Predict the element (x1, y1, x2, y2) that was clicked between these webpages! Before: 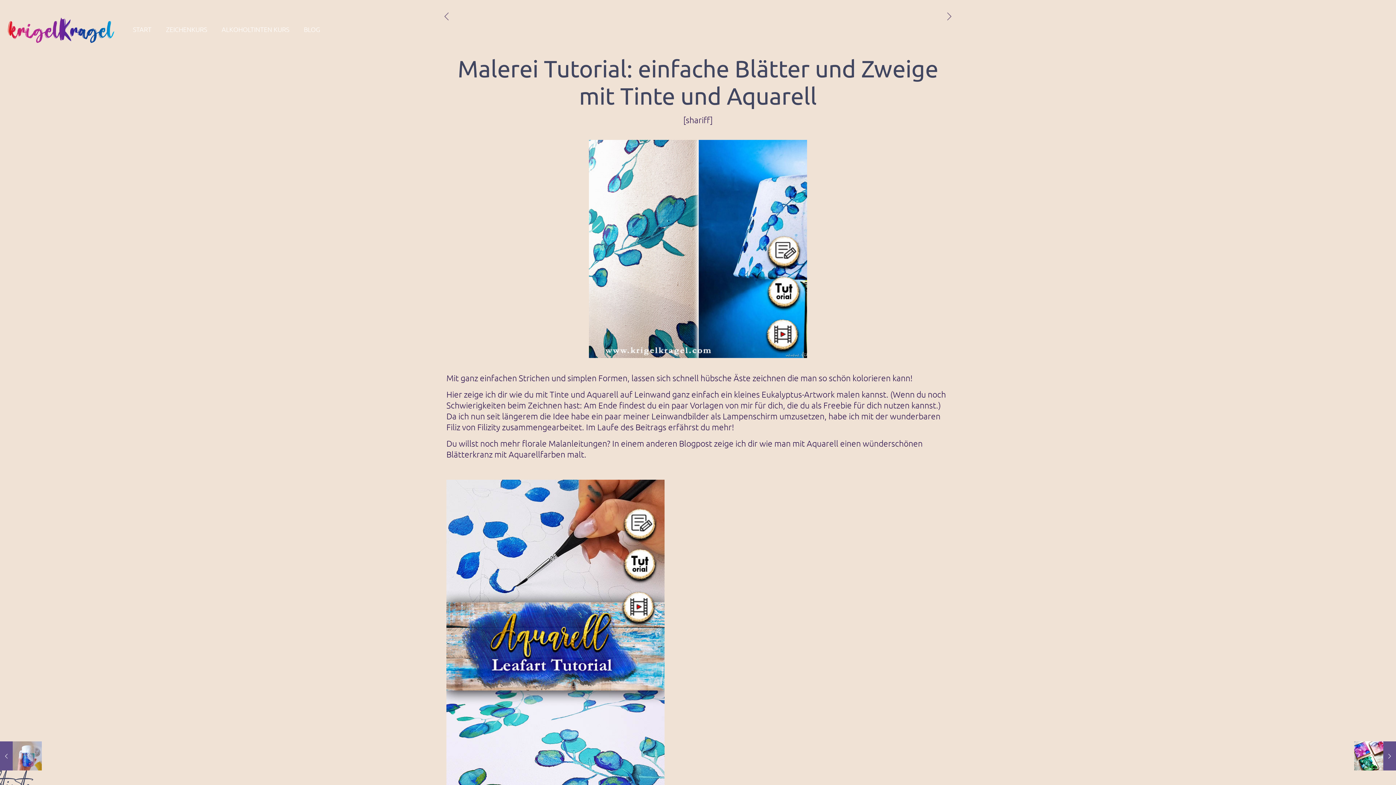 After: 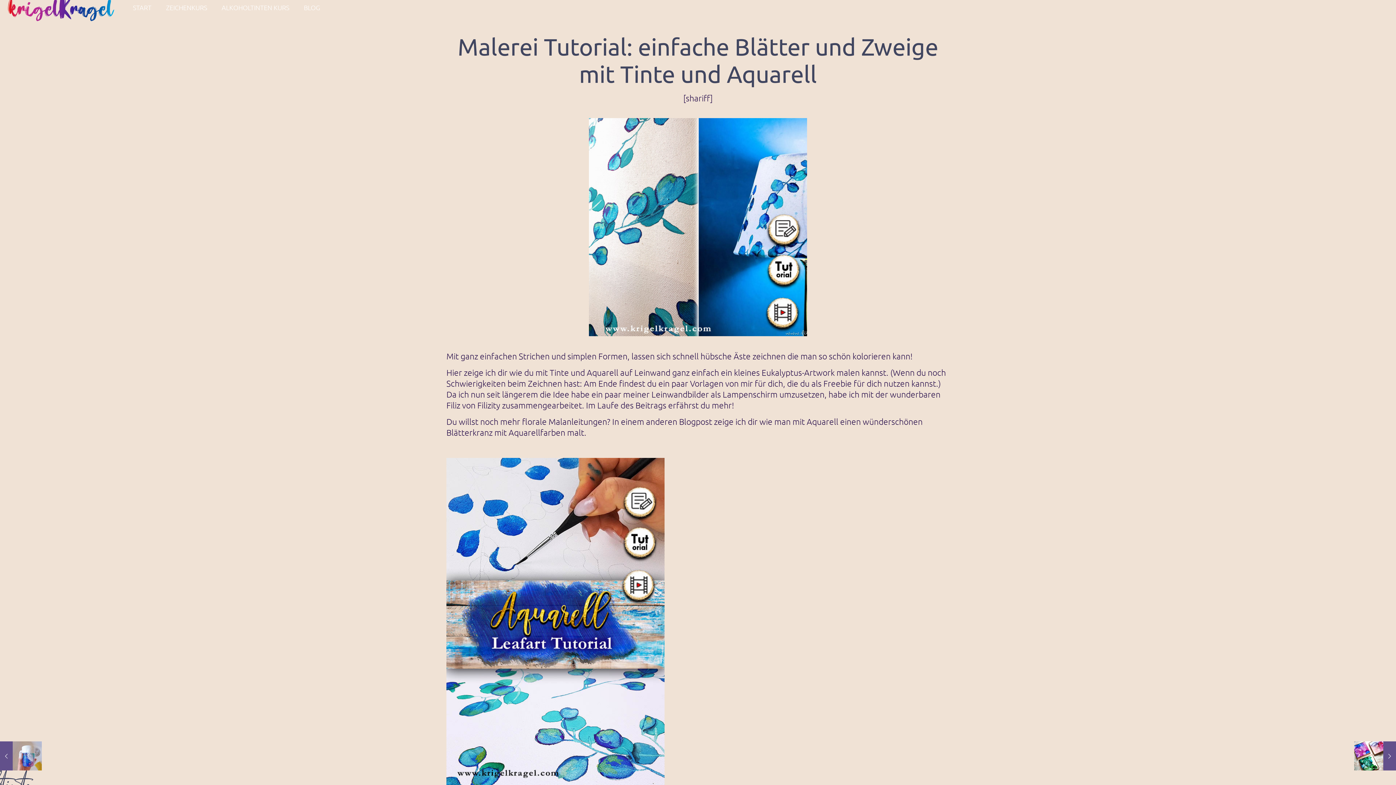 Action: bbox: (446, 480, 664, 807)